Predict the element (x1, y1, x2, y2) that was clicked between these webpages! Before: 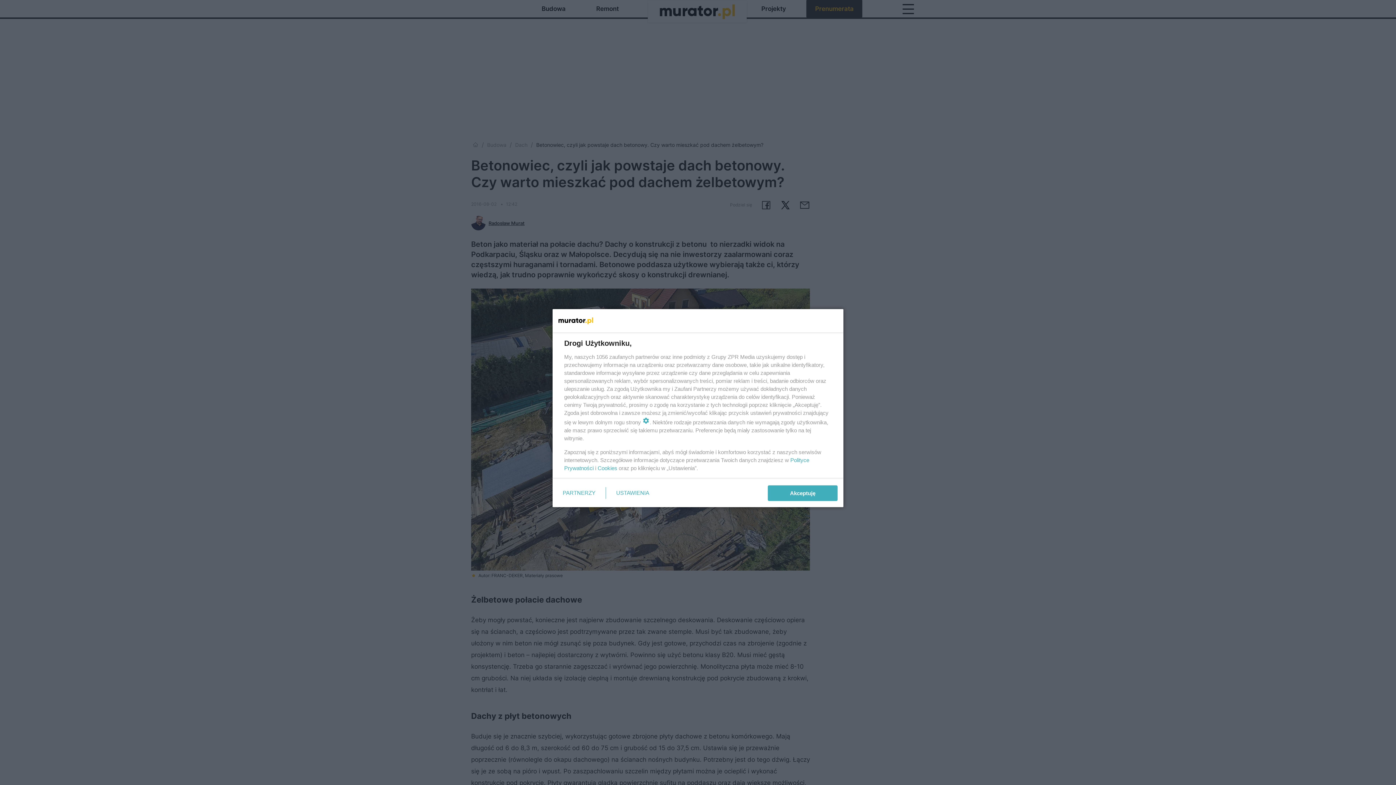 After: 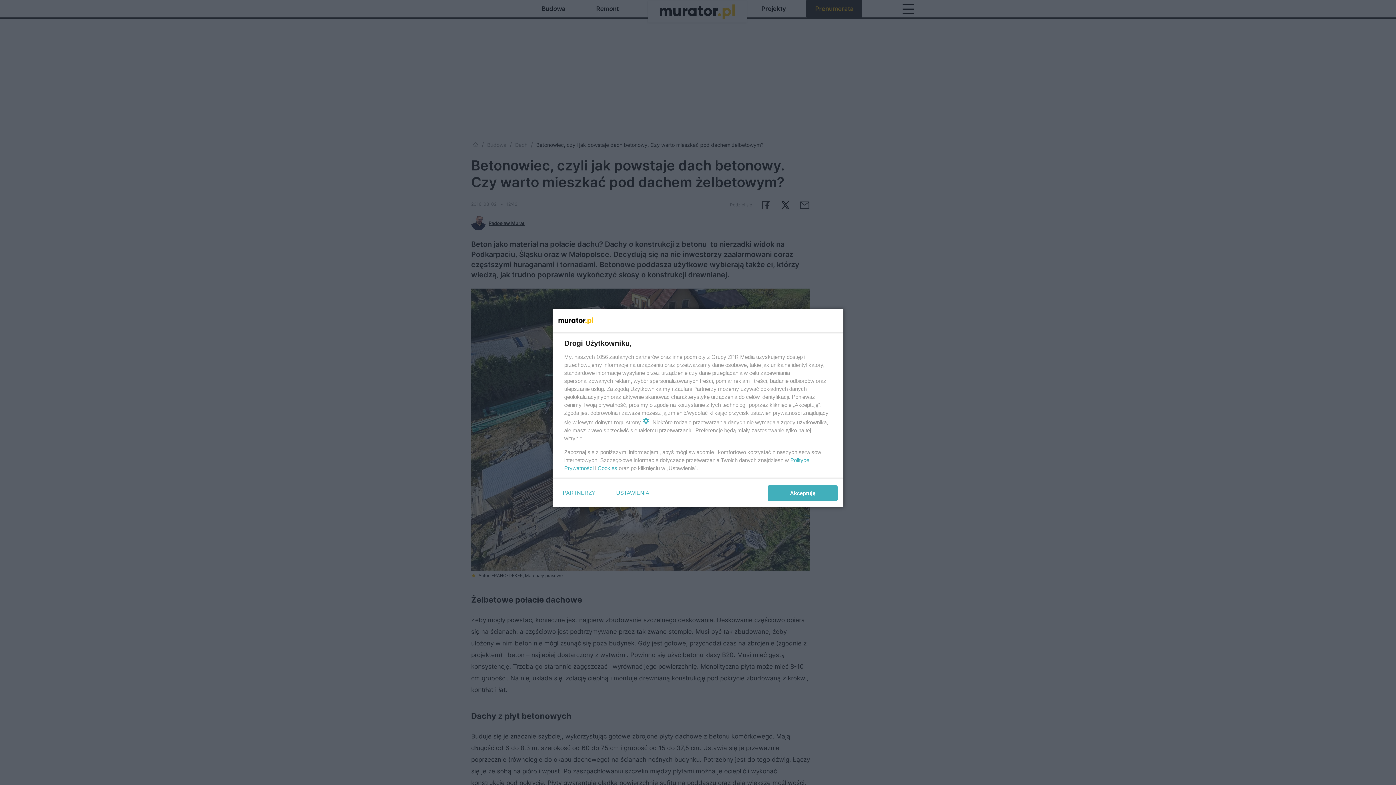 Action: bbox: (597, 465, 617, 471) label: Cookies